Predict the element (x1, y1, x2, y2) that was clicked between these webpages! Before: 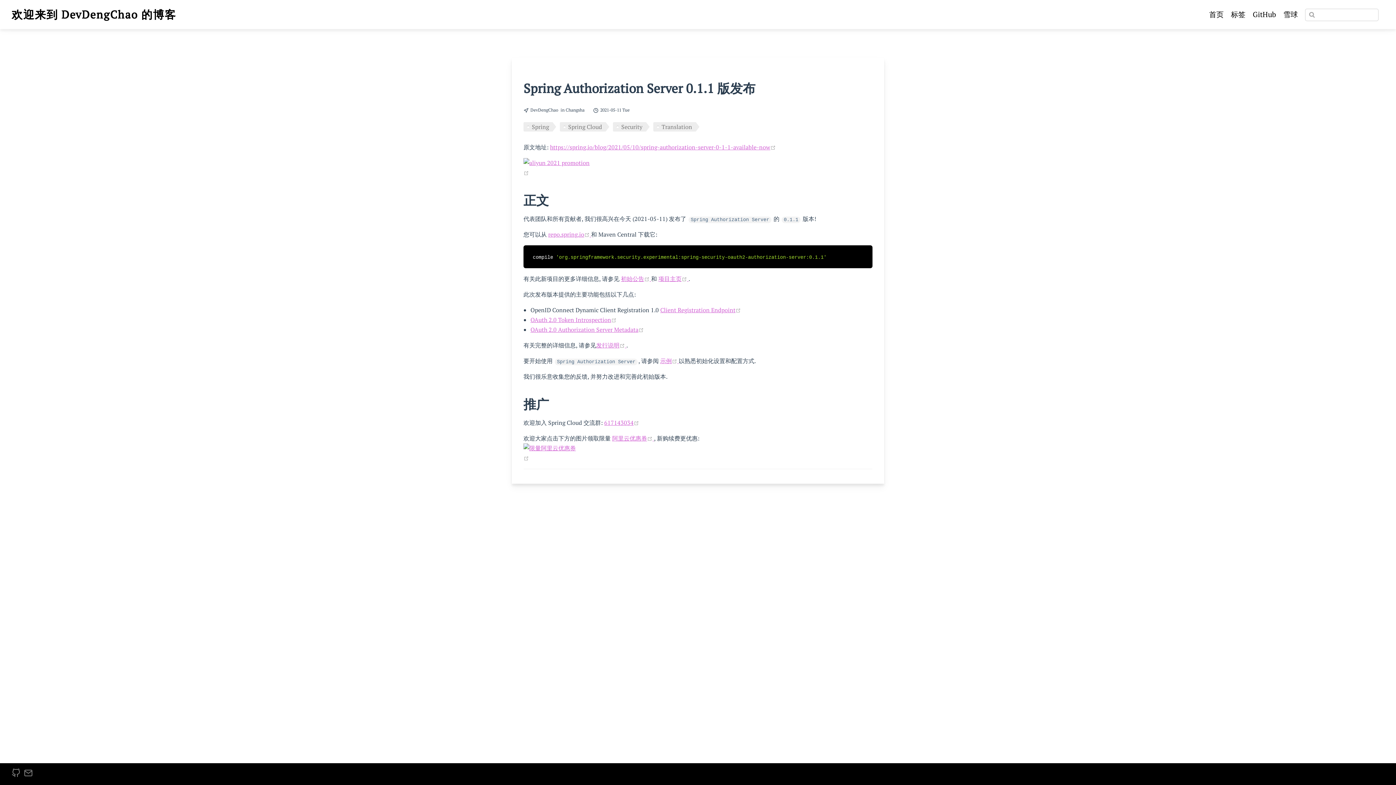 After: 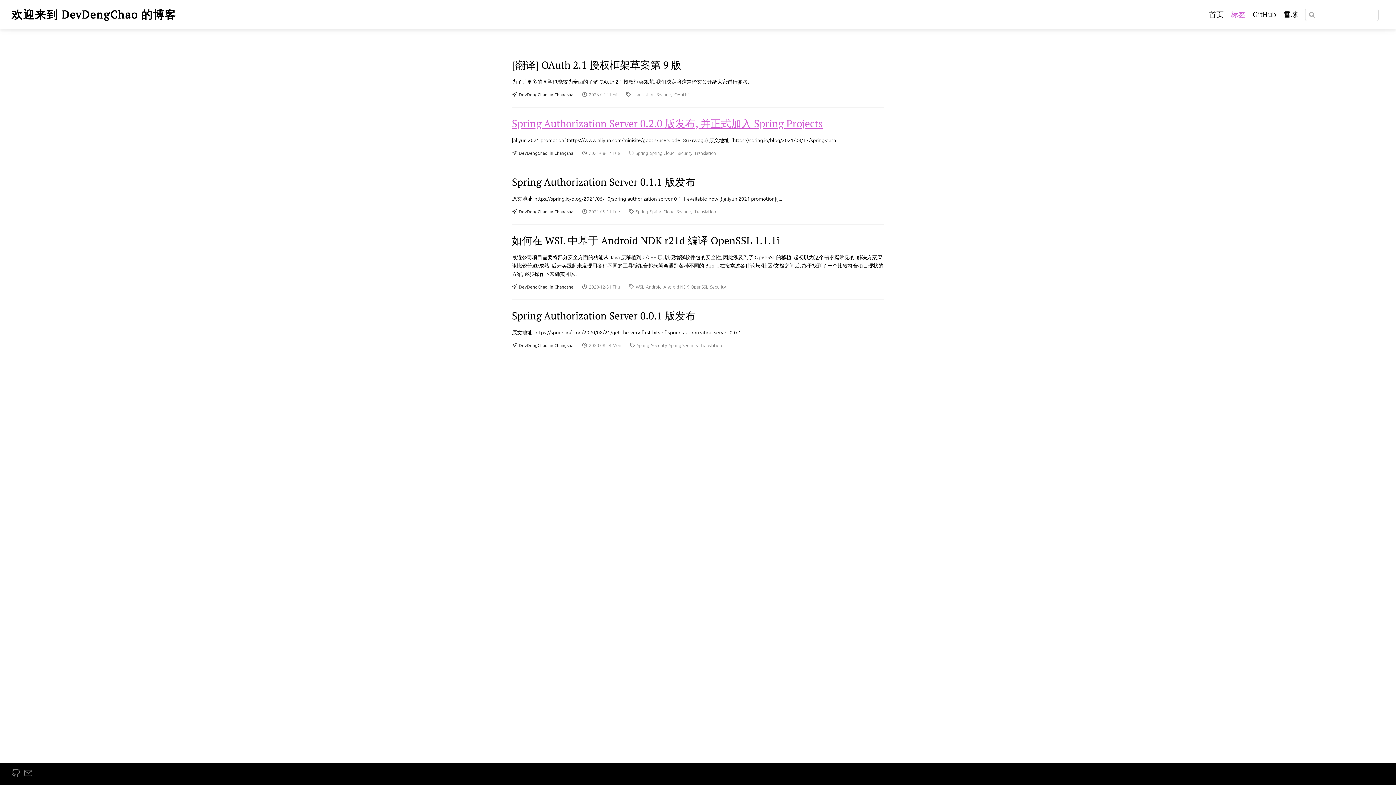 Action: label: Security bbox: (613, 122, 649, 131)